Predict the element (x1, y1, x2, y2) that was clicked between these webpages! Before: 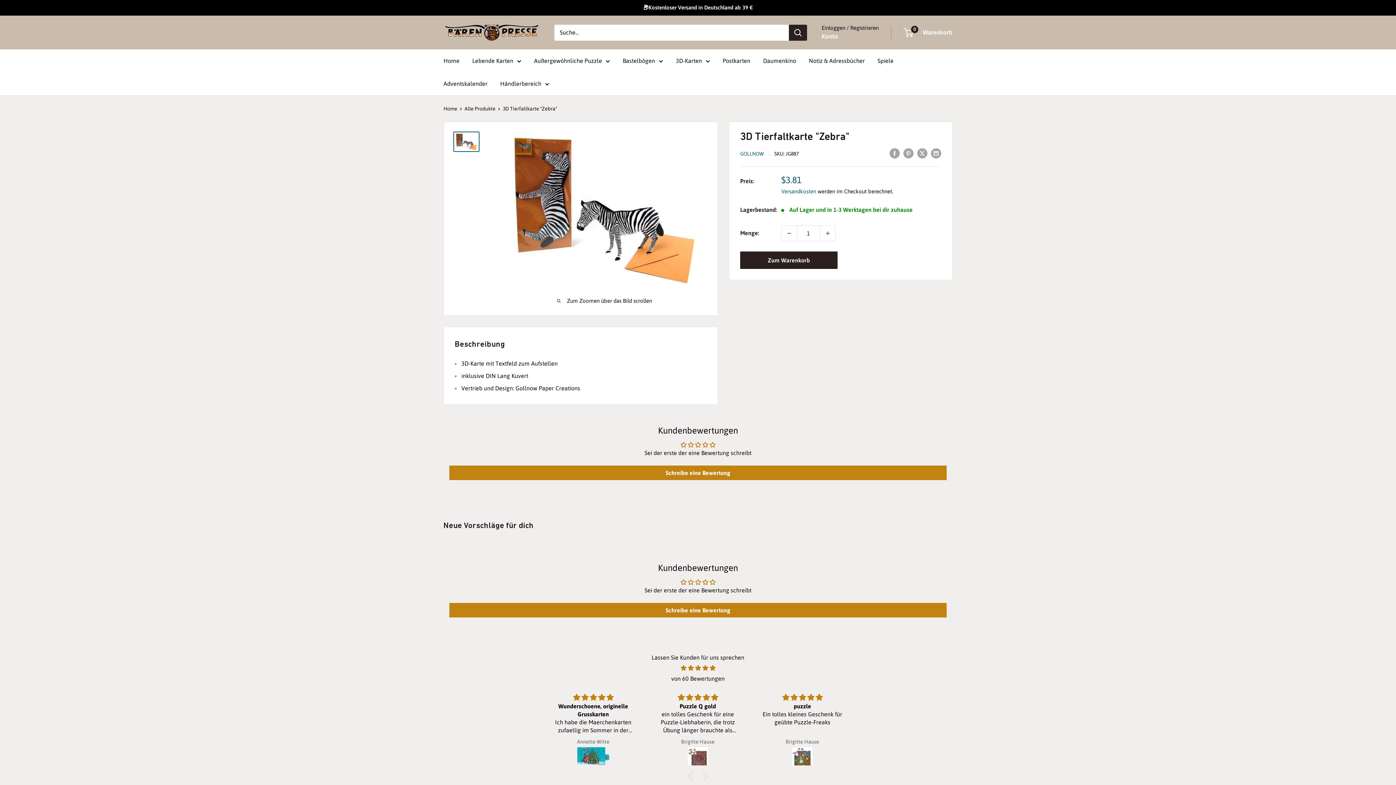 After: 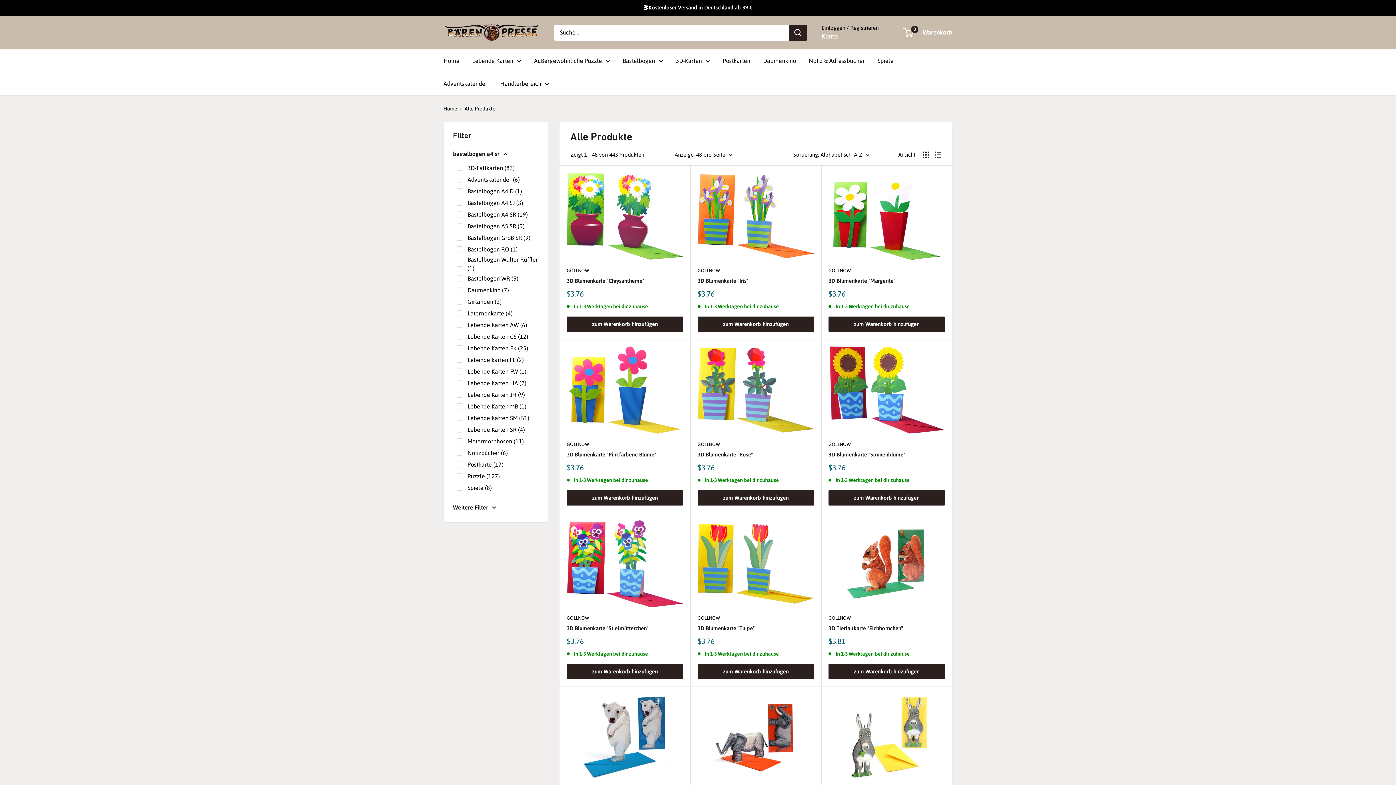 Action: label: Alle Produkte bbox: (464, 105, 495, 111)